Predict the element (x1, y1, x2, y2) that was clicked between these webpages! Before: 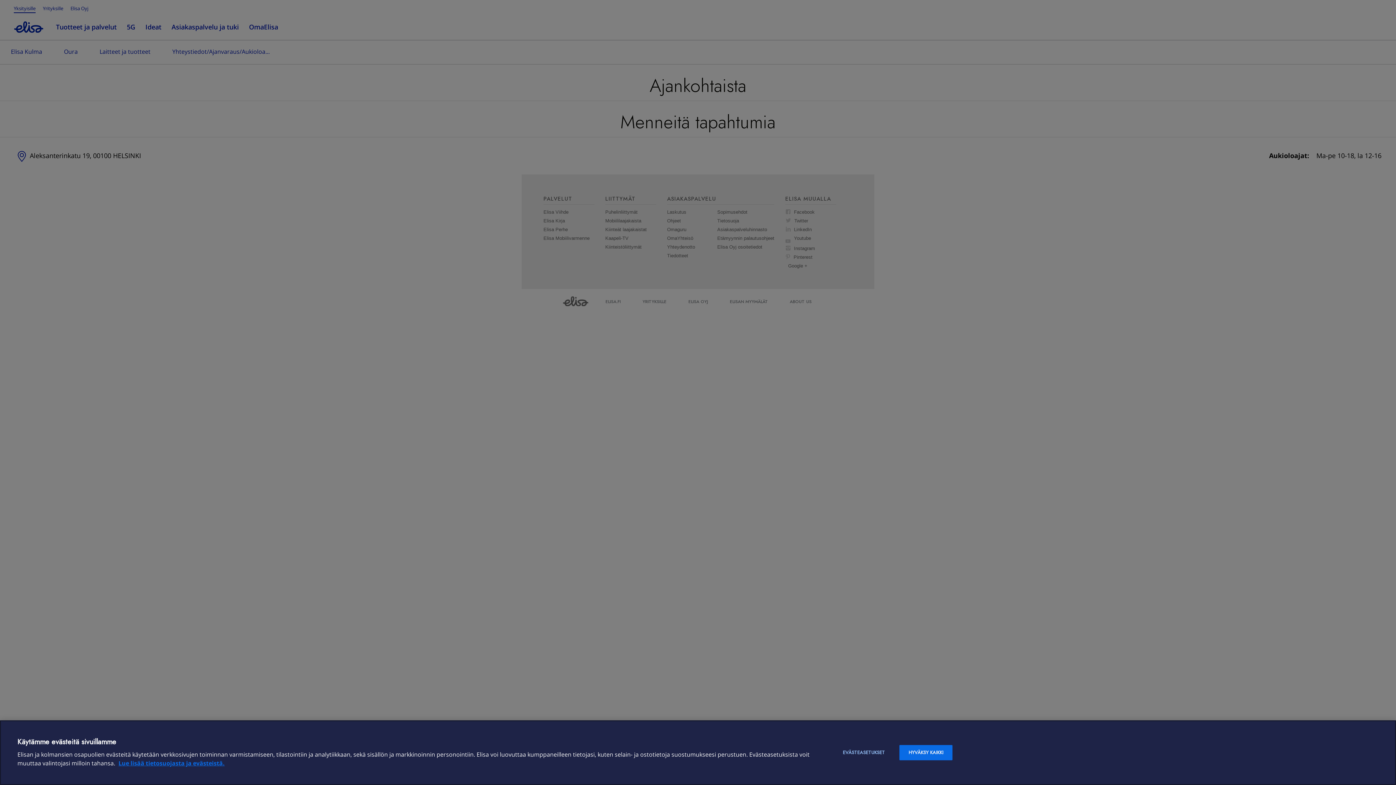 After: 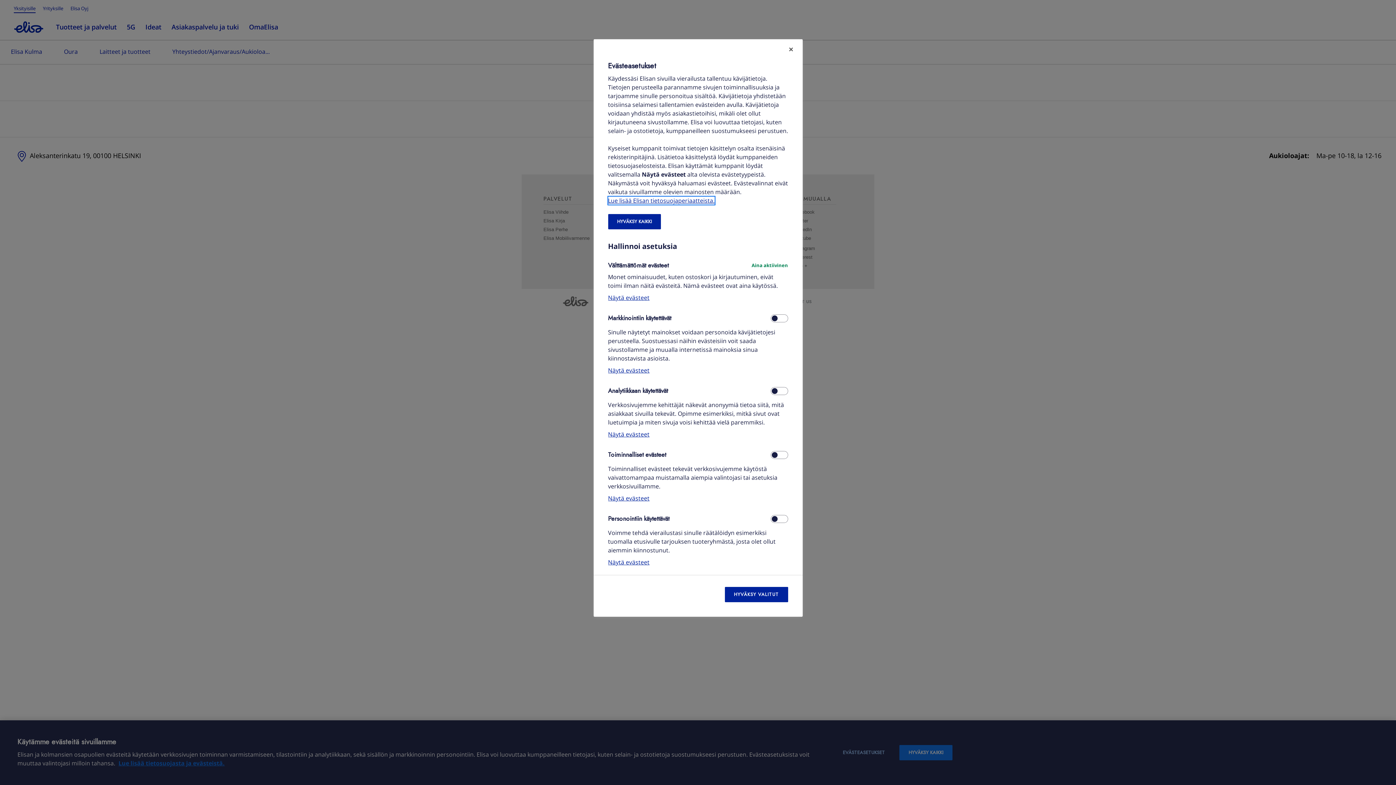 Action: bbox: (834, 745, 893, 760) label: EVÄSTEASETUKSET